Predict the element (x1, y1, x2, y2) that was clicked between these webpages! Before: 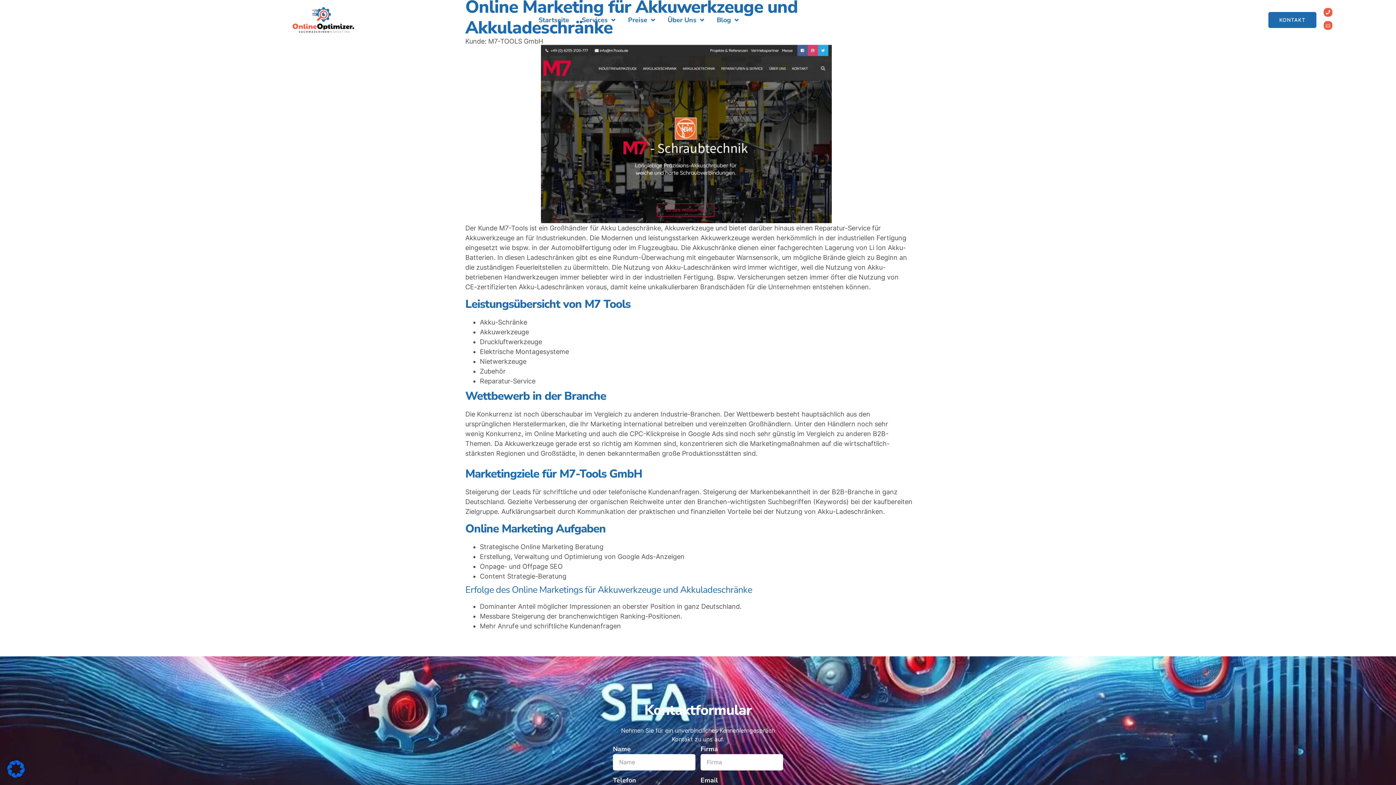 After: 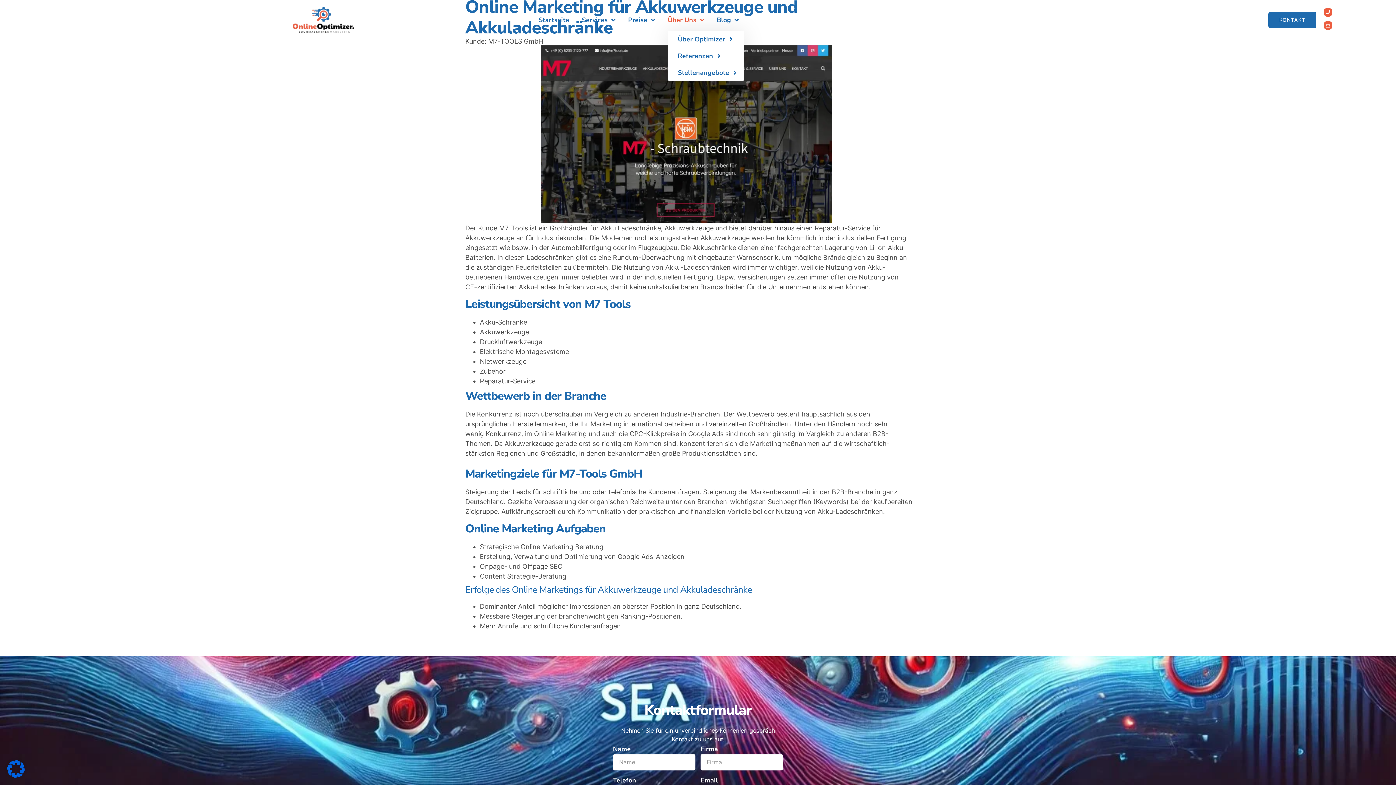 Action: label: Über Uns bbox: (667, 9, 704, 30)